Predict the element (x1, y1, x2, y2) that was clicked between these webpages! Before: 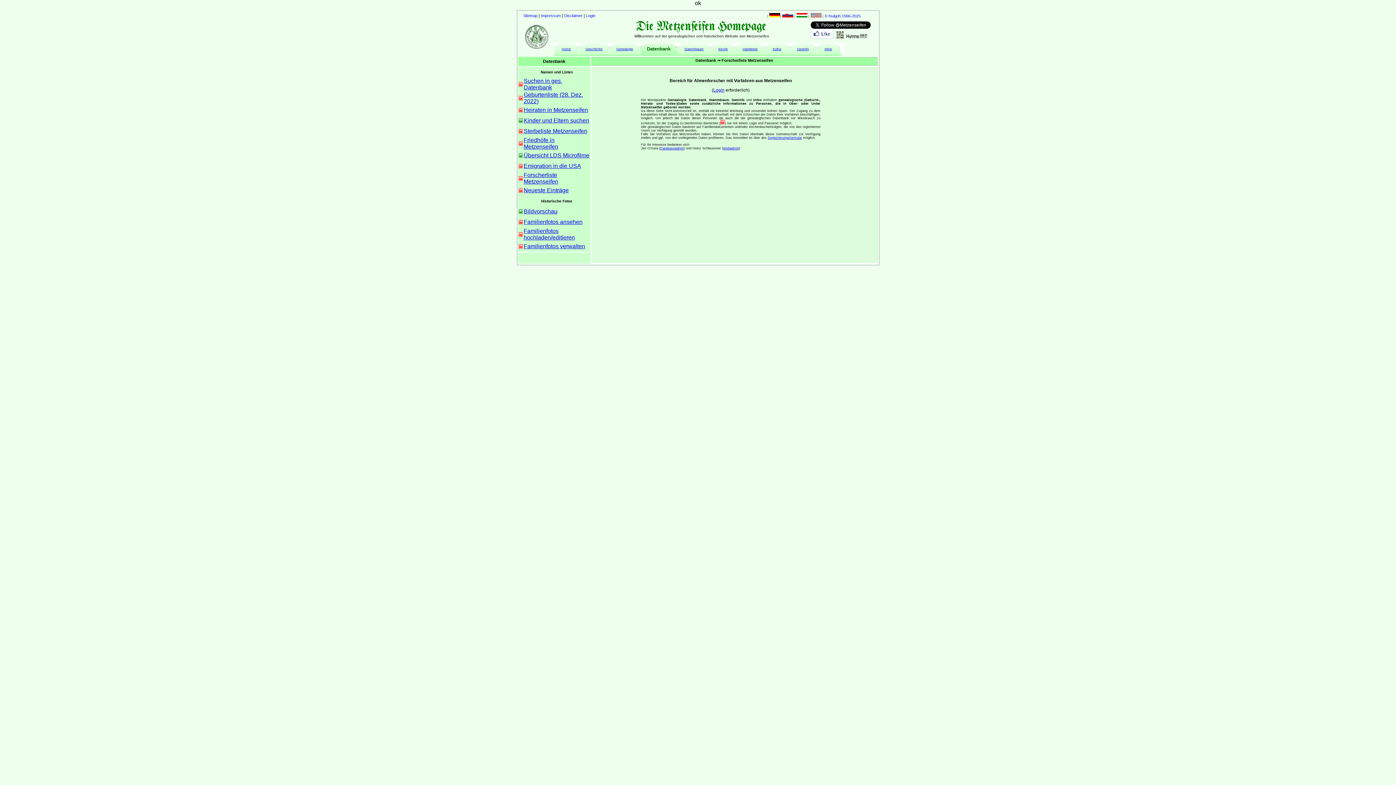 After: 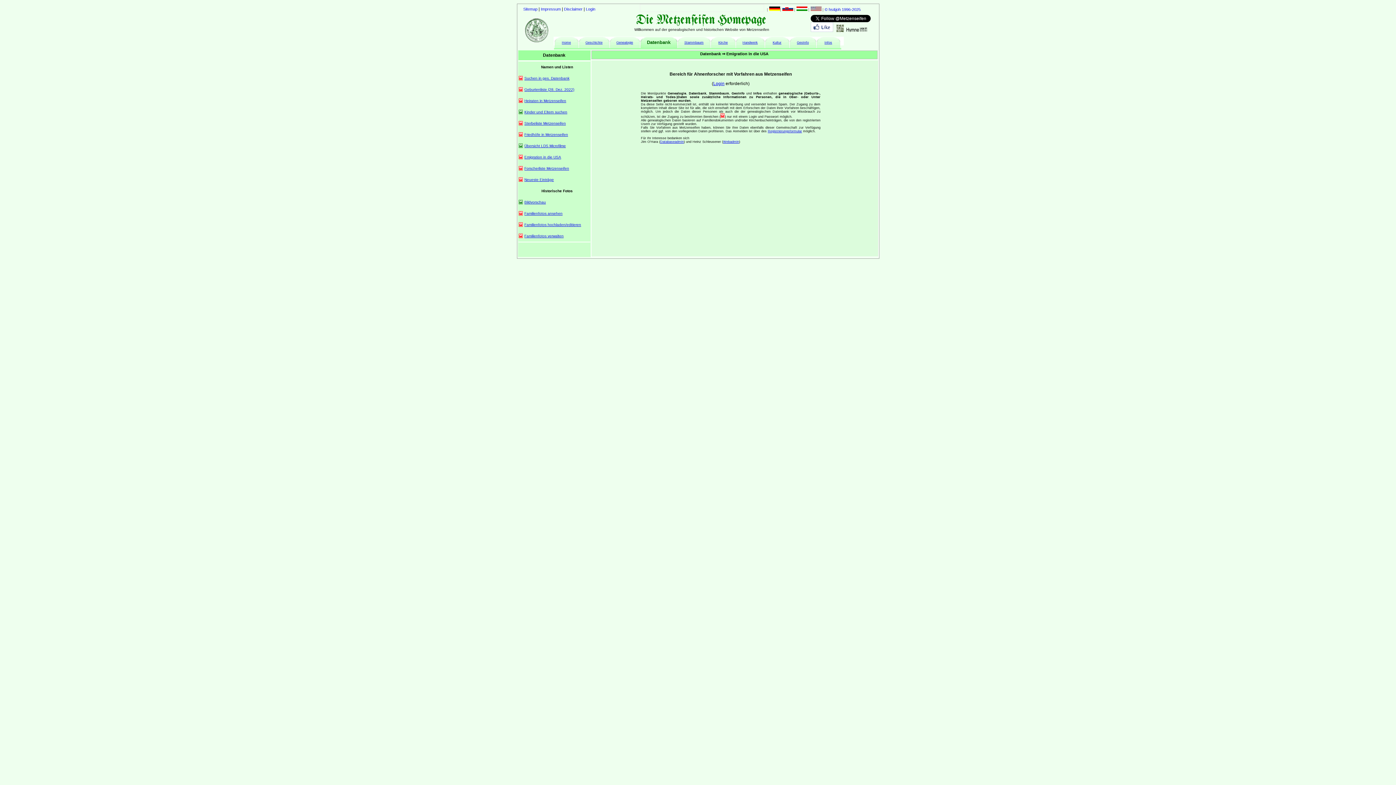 Action: bbox: (660, 146, 684, 150) label: Databaseadmin